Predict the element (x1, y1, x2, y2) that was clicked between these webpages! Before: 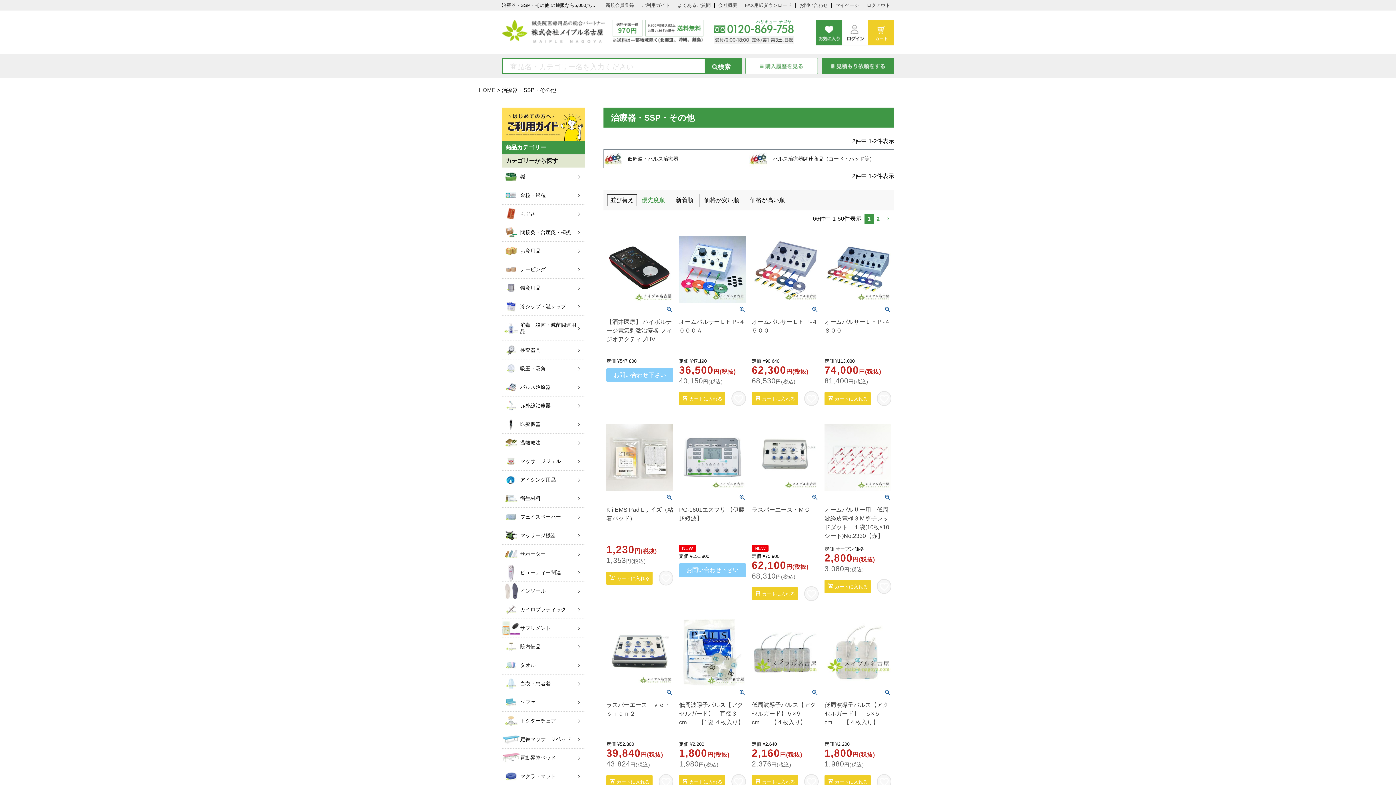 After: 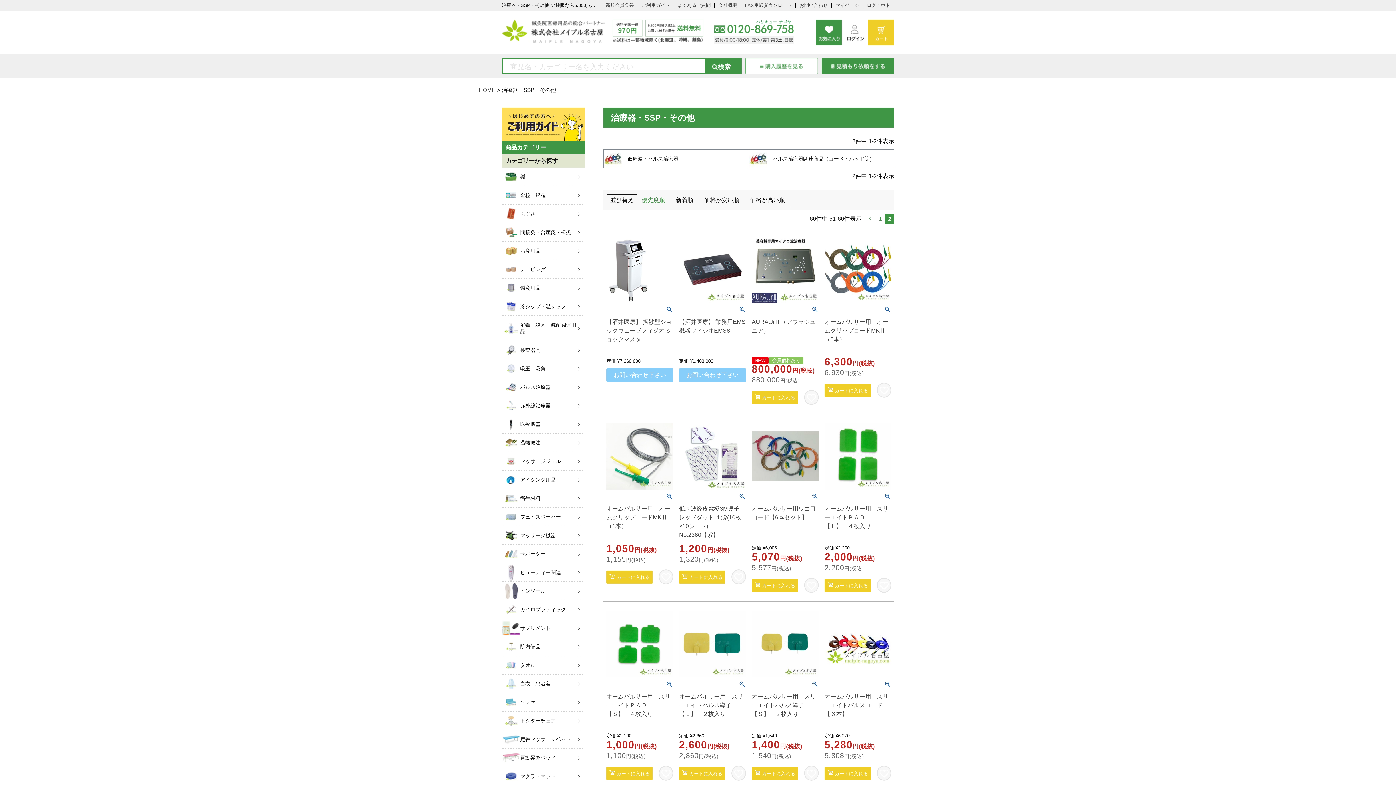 Action: label: 次のページへ bbox: (882, 213, 894, 224)